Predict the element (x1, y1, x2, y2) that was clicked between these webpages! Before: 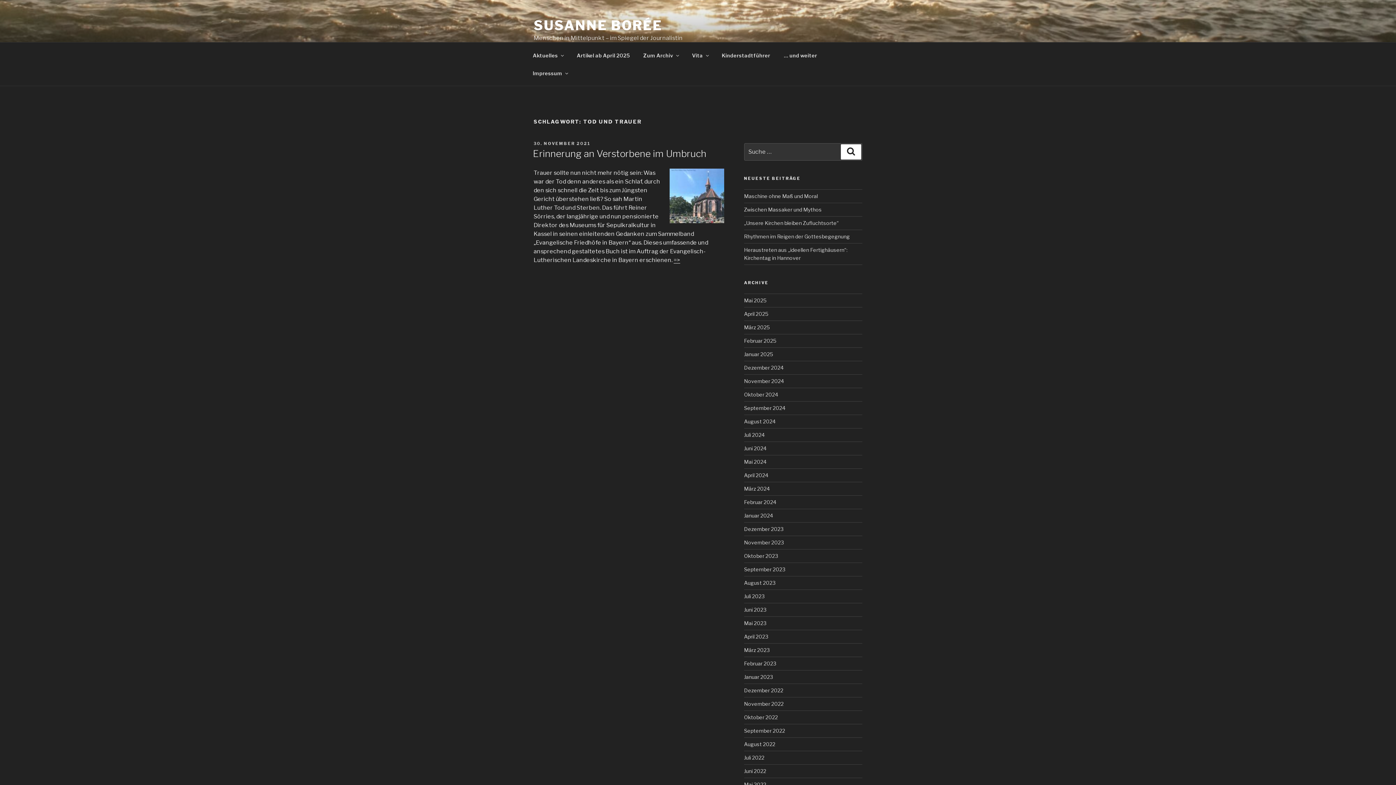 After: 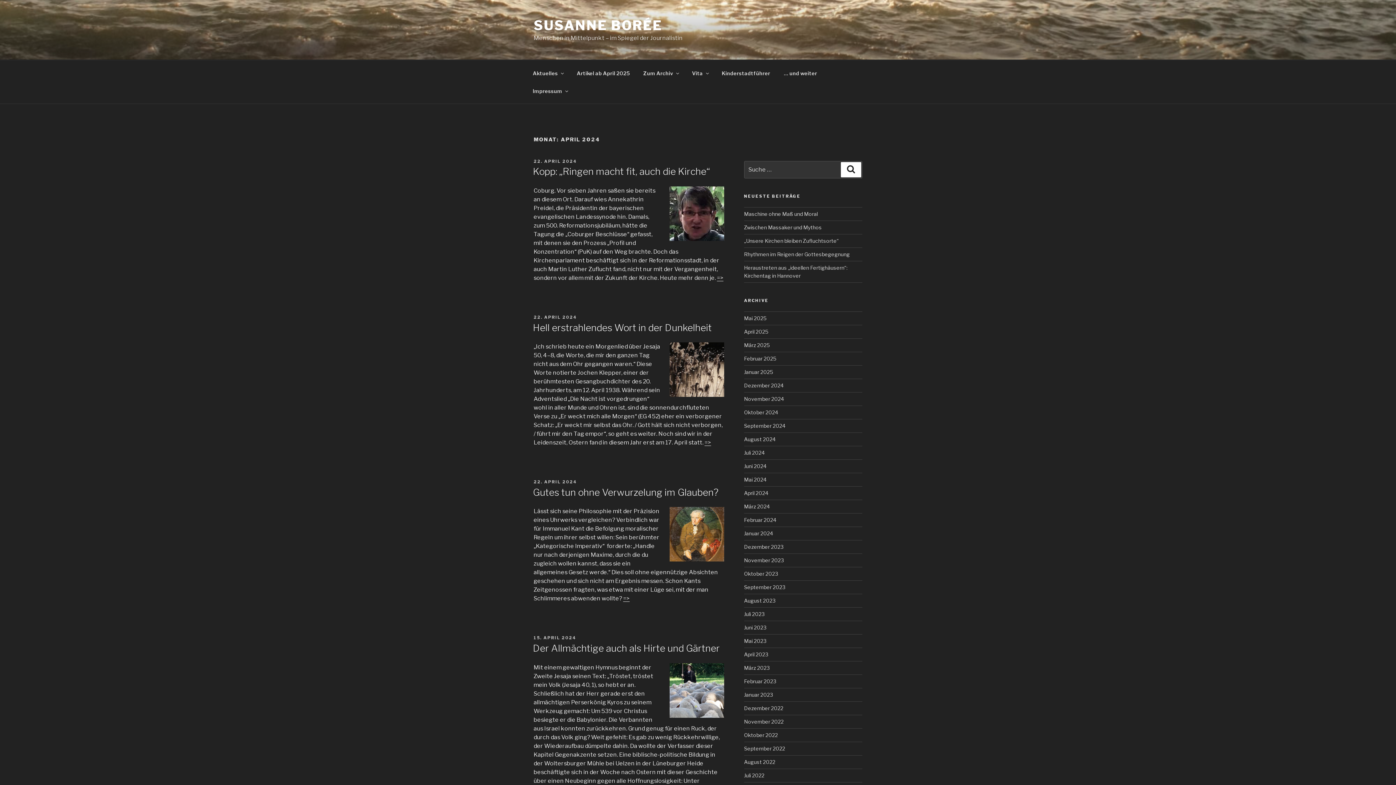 Action: label: April 2024 bbox: (744, 472, 768, 478)